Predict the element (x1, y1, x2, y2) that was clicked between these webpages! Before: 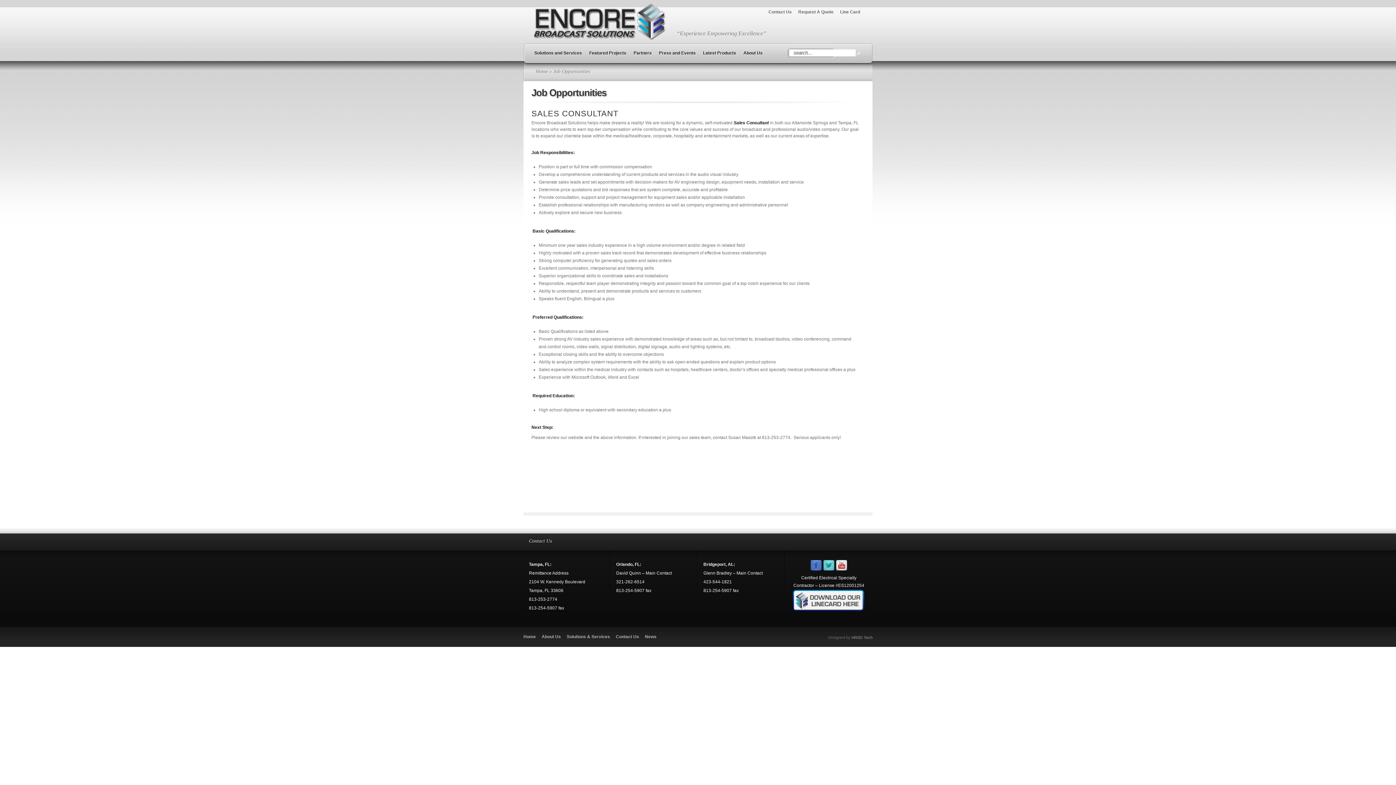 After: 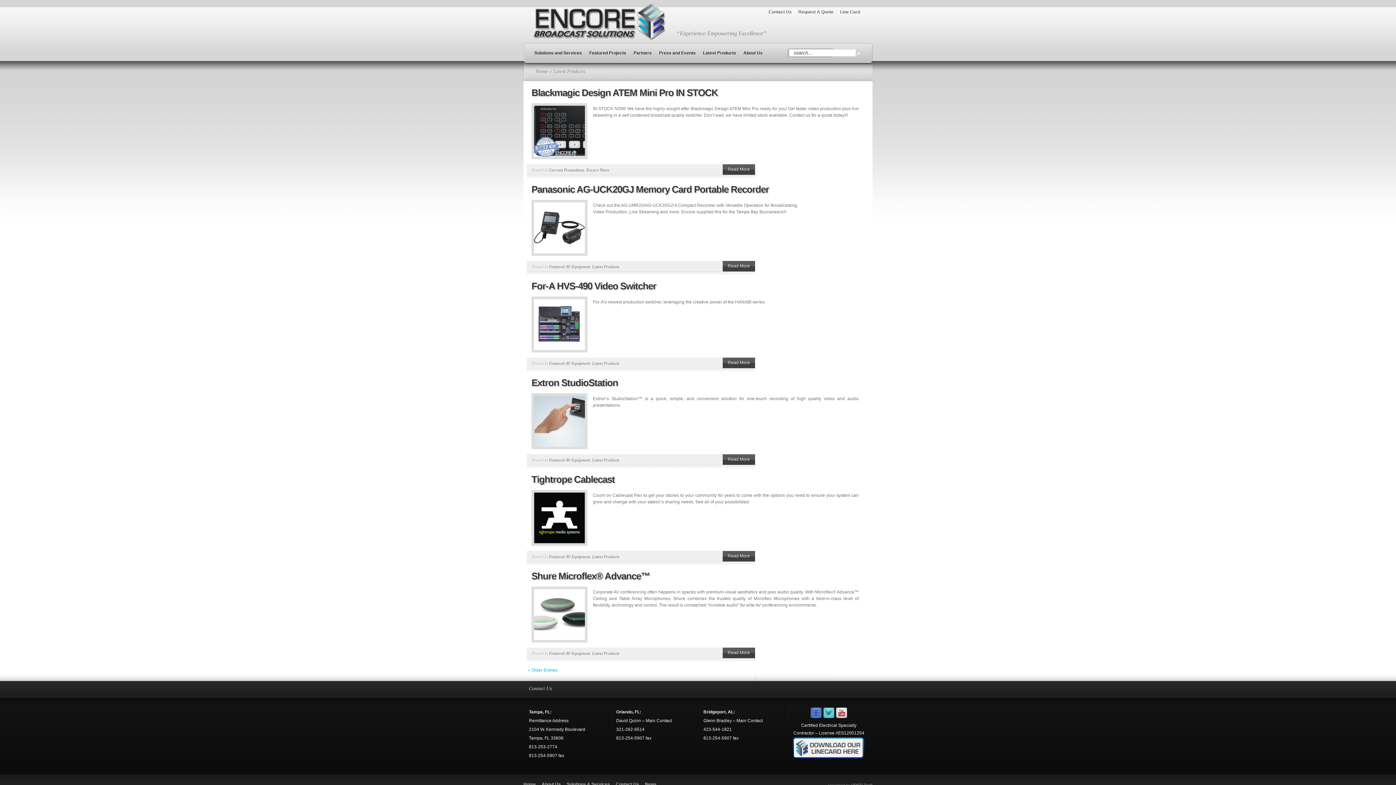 Action: label: Latest Products bbox: (699, 46, 738, 64)